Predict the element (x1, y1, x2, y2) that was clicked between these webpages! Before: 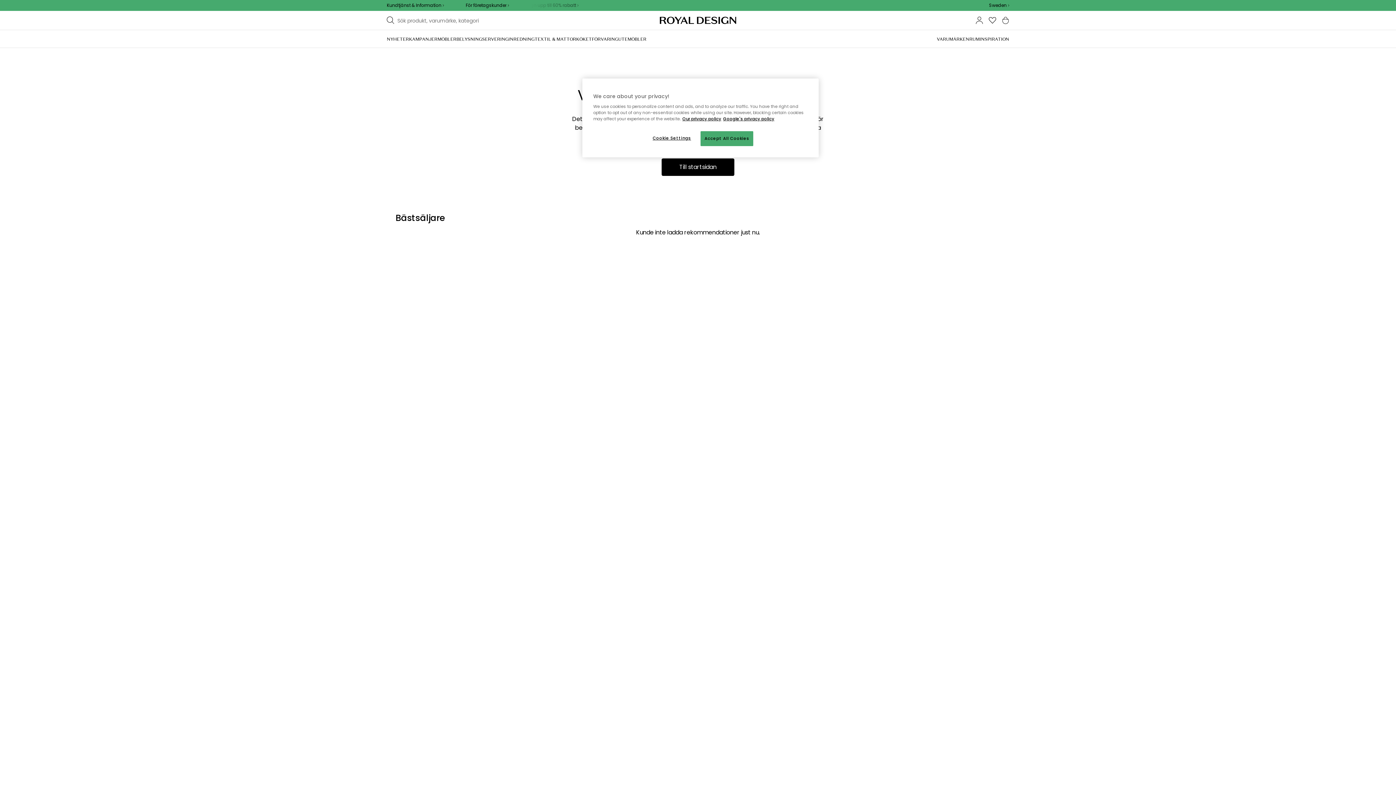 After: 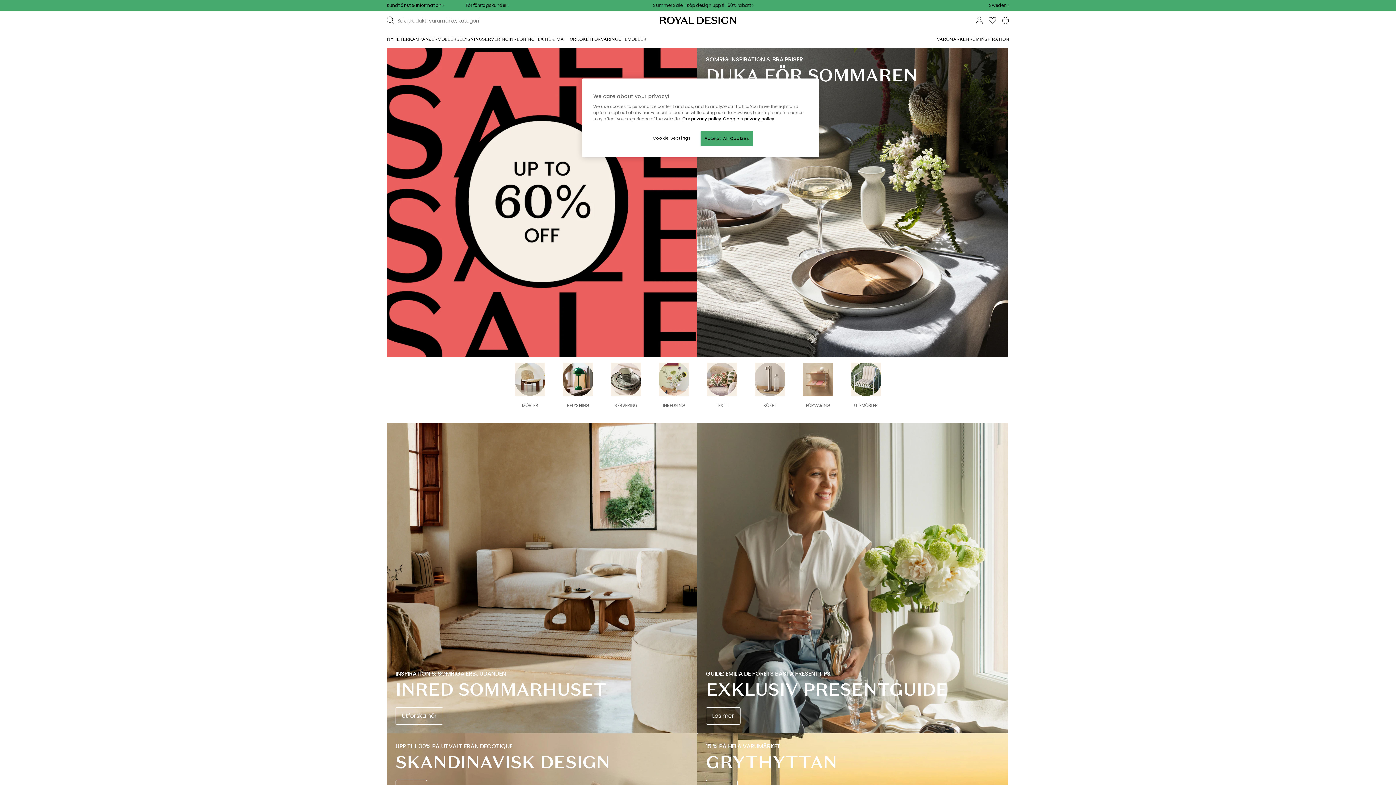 Action: label: Till startsidan bbox: (661, 158, 734, 176)